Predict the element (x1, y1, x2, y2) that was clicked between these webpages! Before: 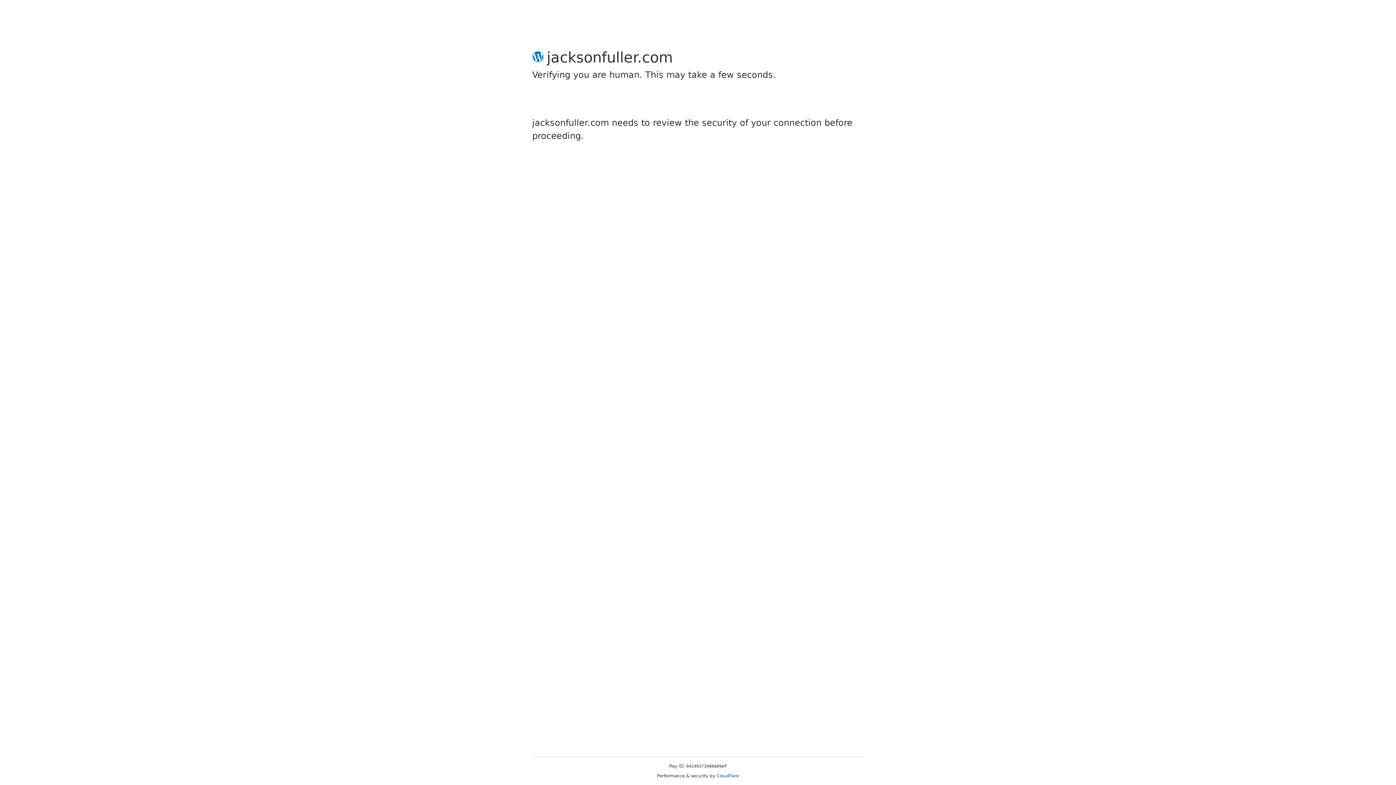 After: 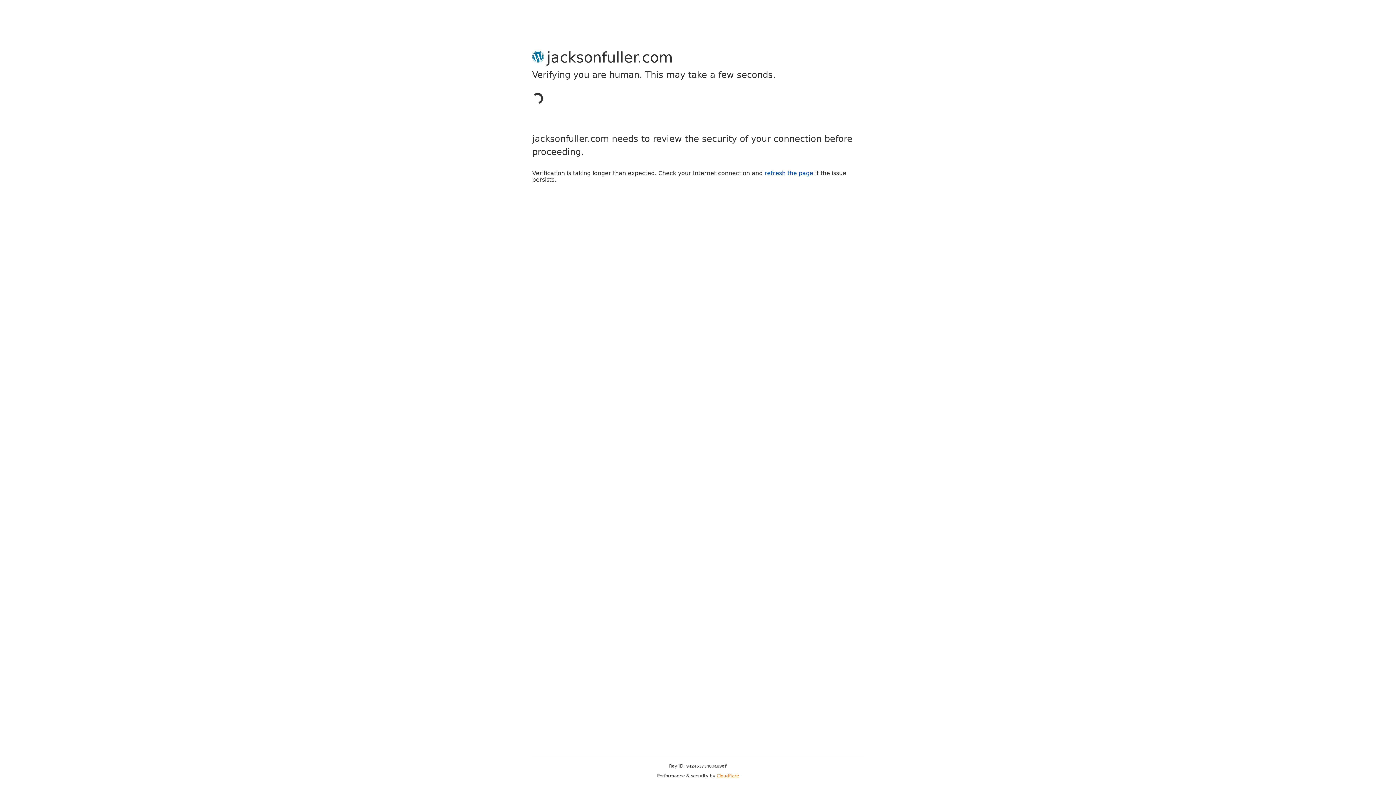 Action: label: Cloudflare bbox: (716, 773, 739, 778)